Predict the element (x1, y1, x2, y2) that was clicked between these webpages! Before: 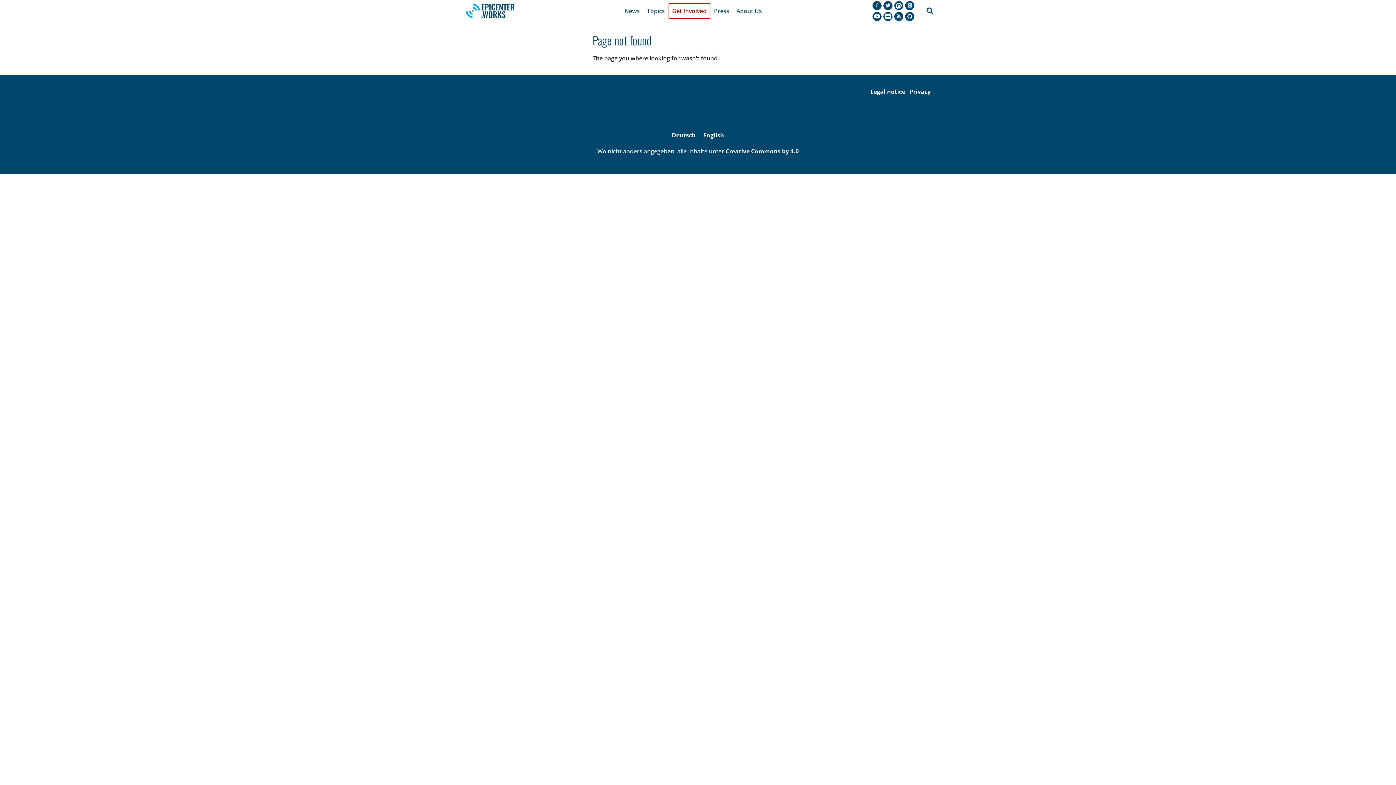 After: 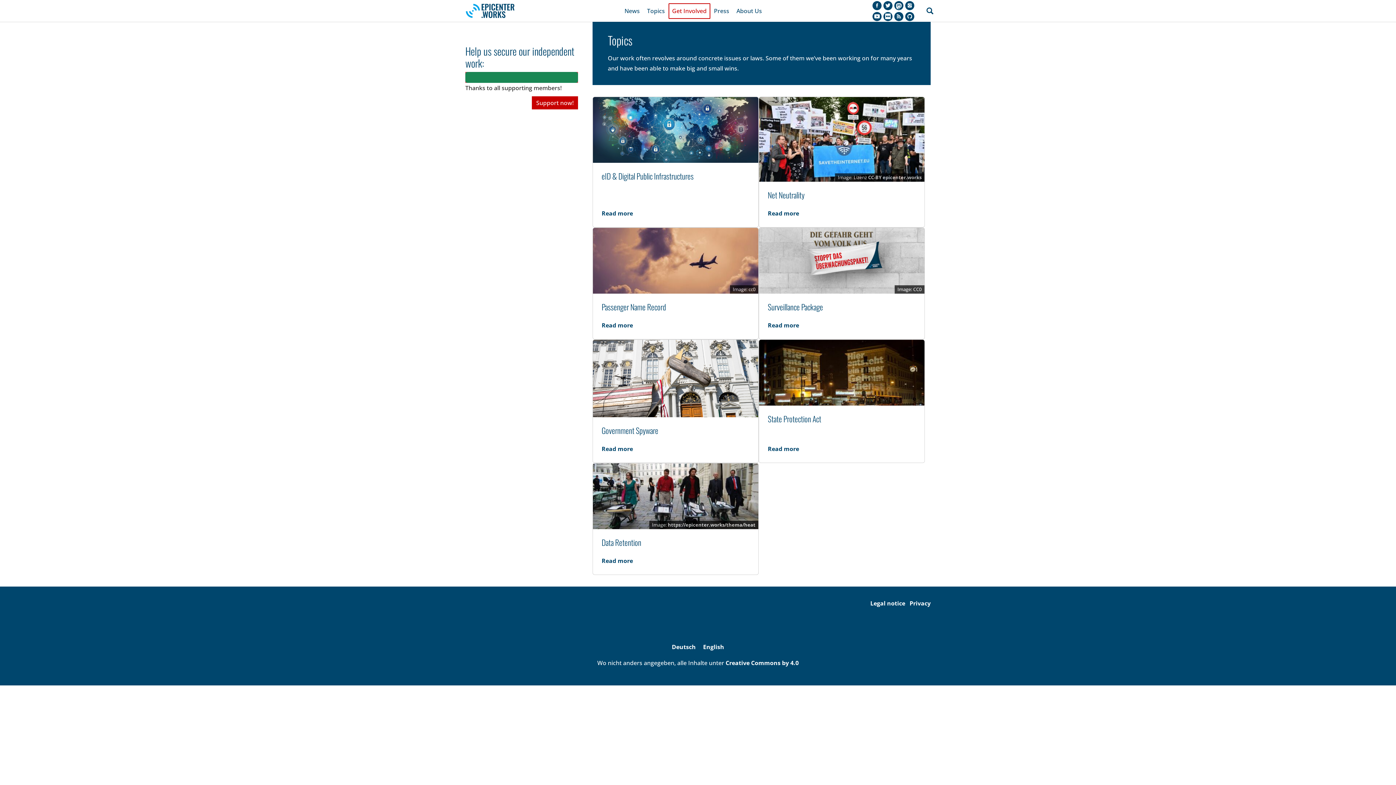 Action: bbox: (643, 3, 668, 18) label: Topics